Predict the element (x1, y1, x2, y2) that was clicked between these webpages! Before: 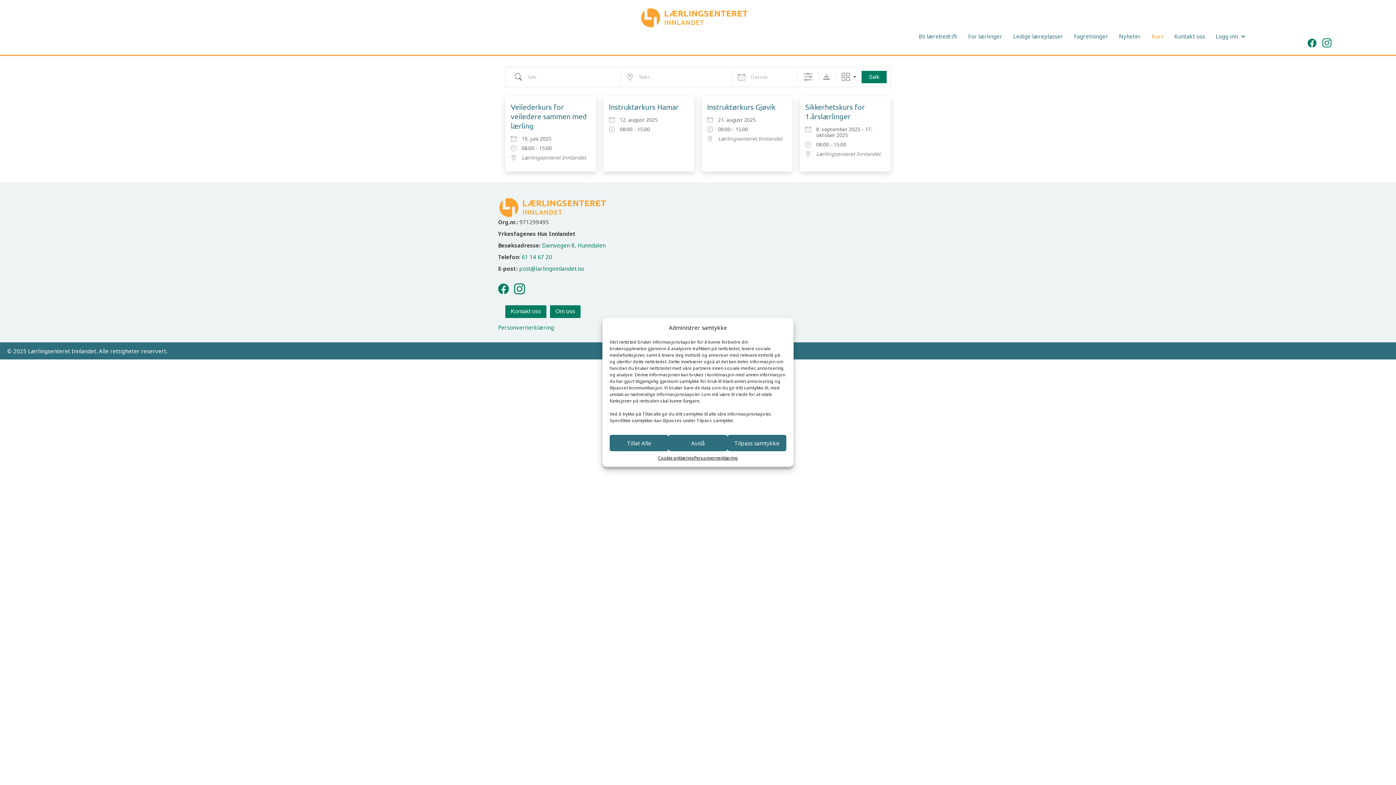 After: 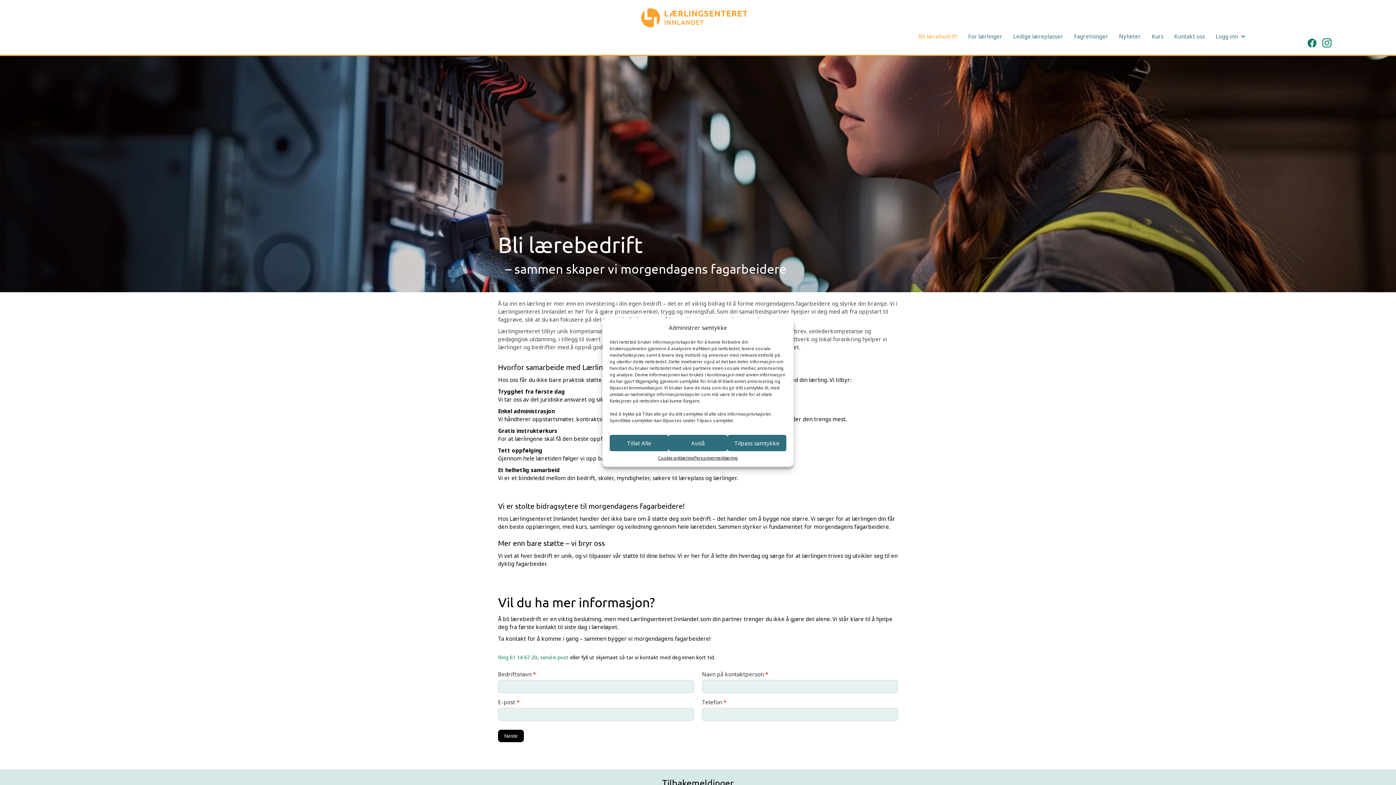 Action: bbox: (915, 30, 961, 42) label: Bli lærebedrift